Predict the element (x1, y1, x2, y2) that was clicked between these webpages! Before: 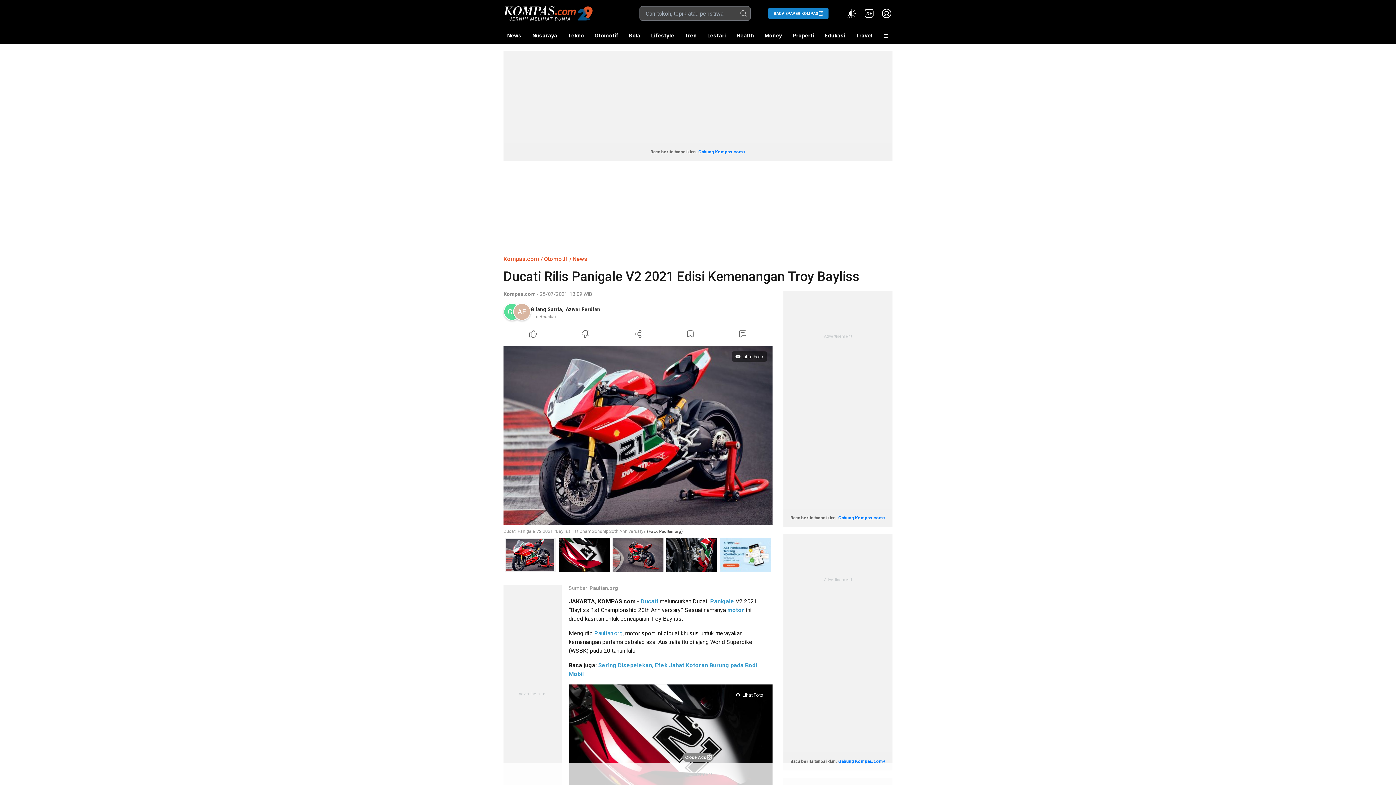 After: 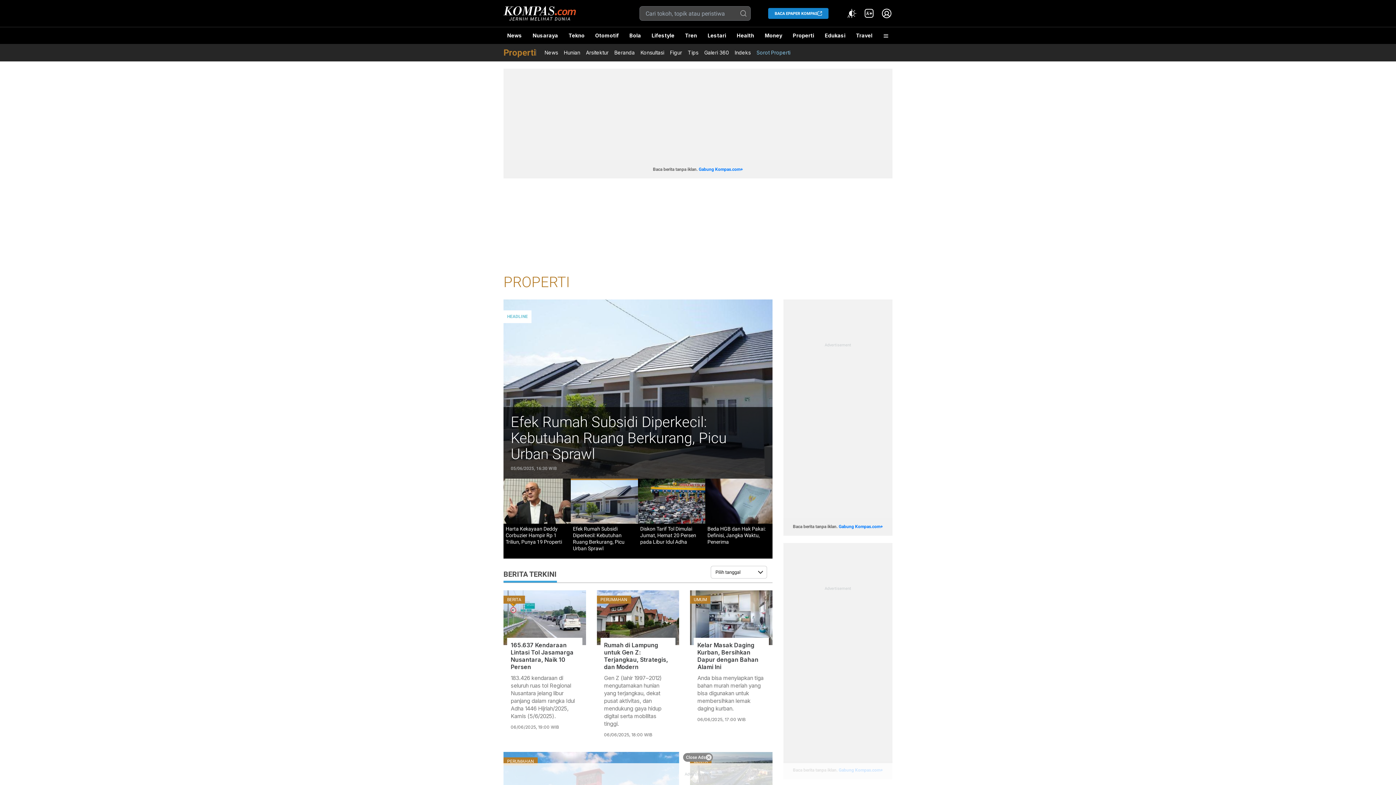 Action: label: Properti bbox: (789, 27, 817, 44)